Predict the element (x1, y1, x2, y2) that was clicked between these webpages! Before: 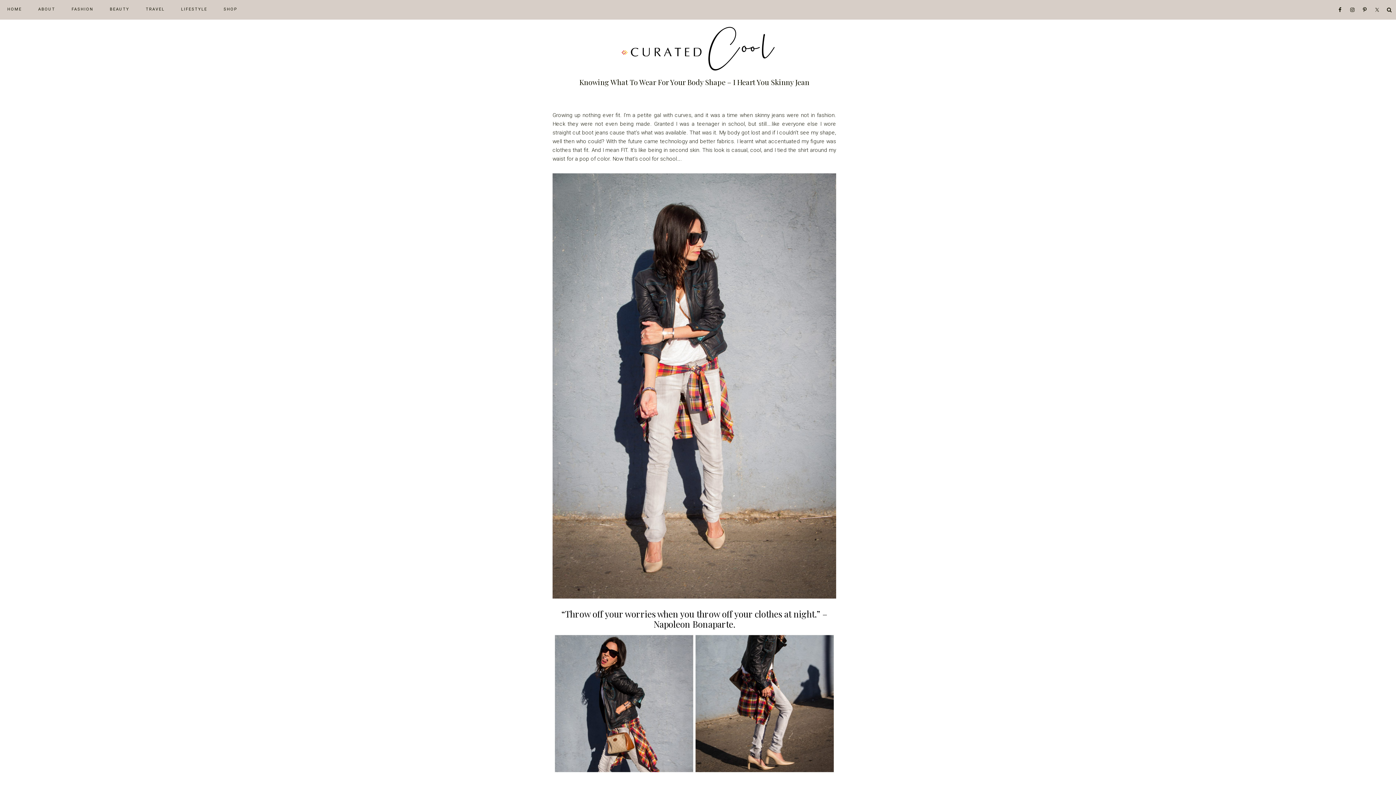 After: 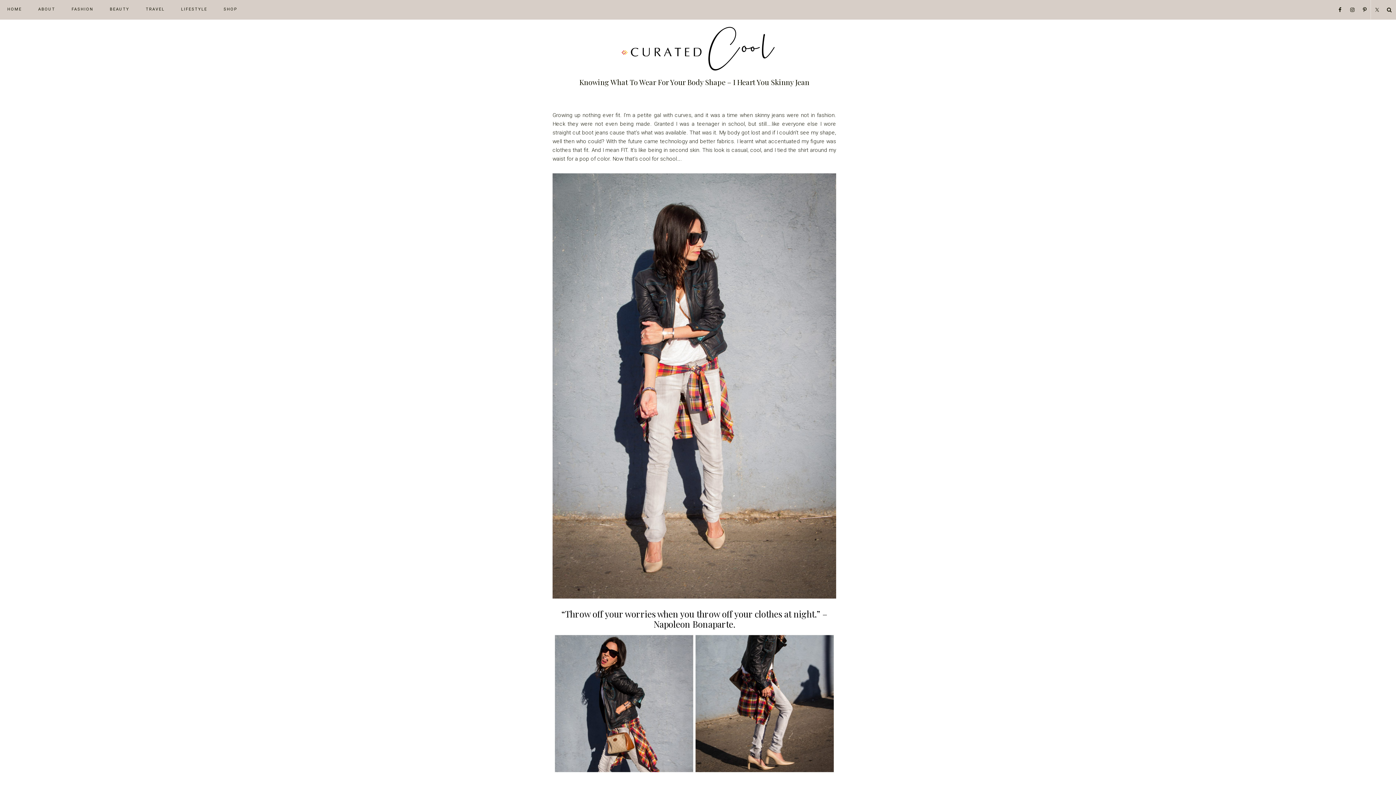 Action: bbox: (1371, 0, 1383, 19)